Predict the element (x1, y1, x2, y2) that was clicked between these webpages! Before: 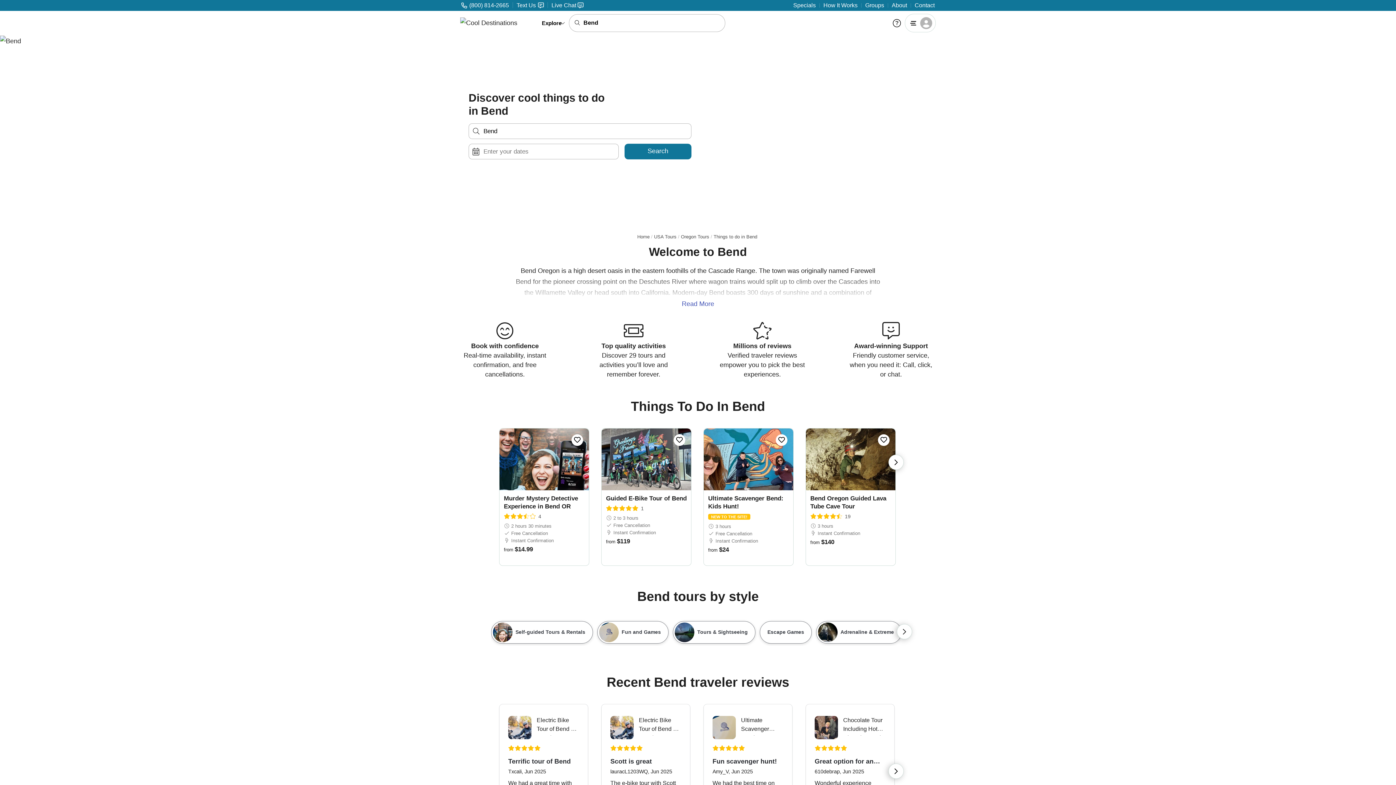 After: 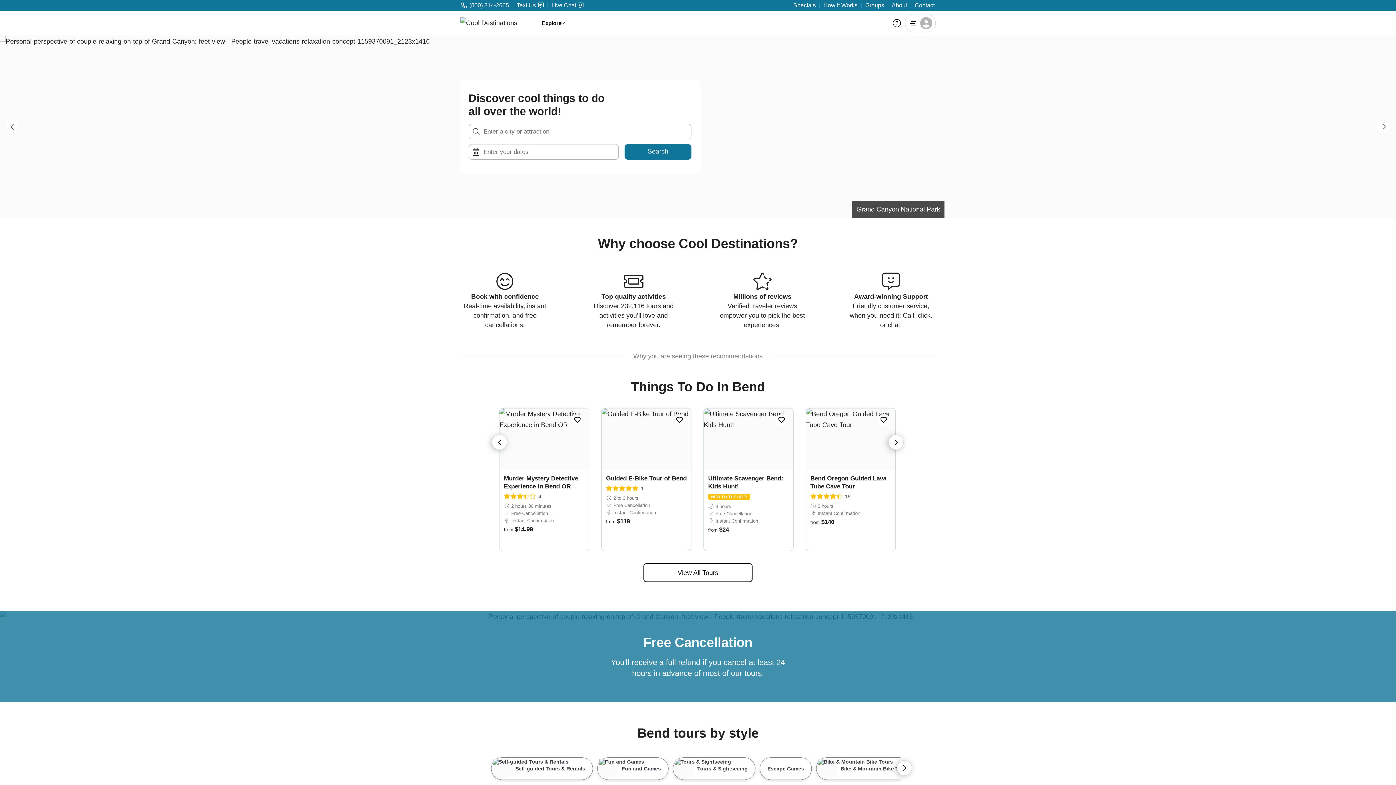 Action: bbox: (460, 17, 535, 28) label: Cool Destinations